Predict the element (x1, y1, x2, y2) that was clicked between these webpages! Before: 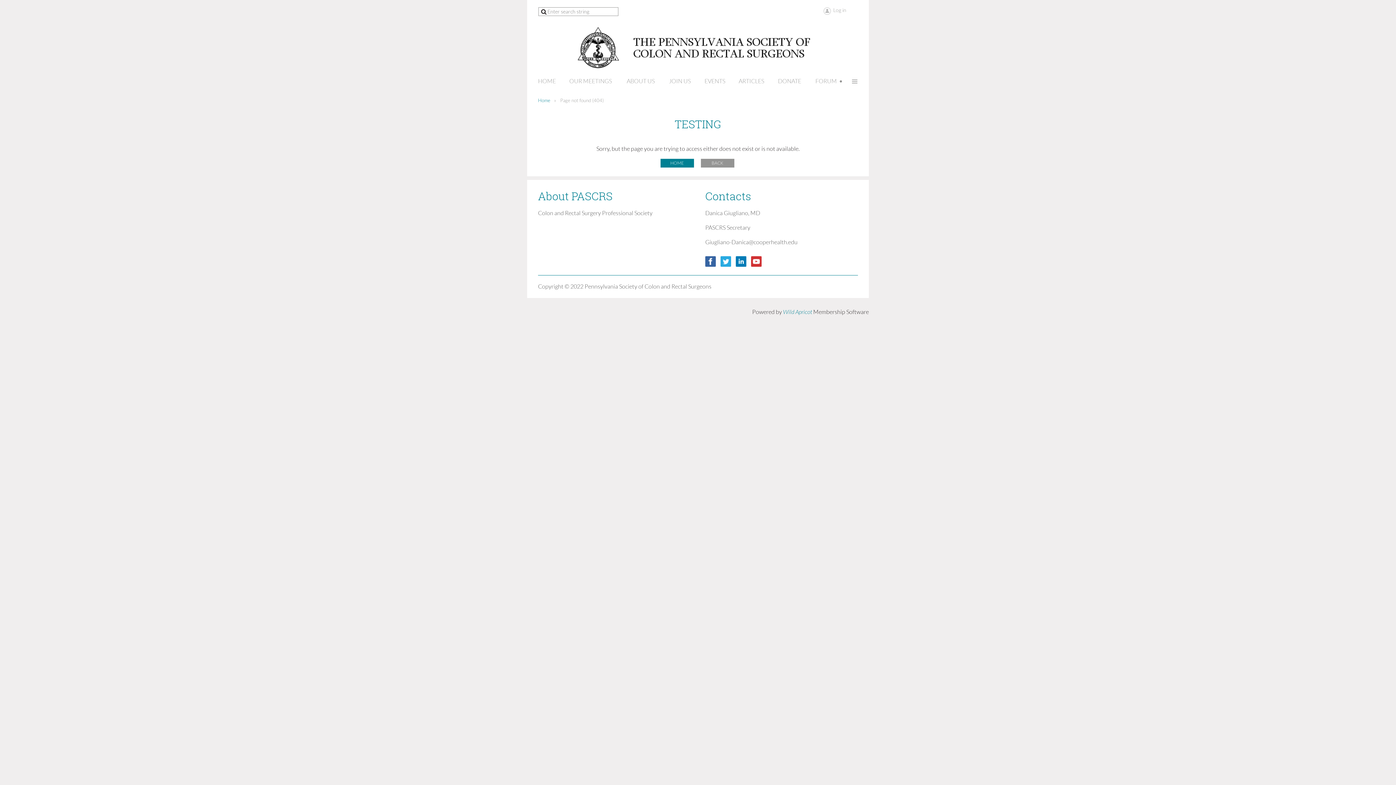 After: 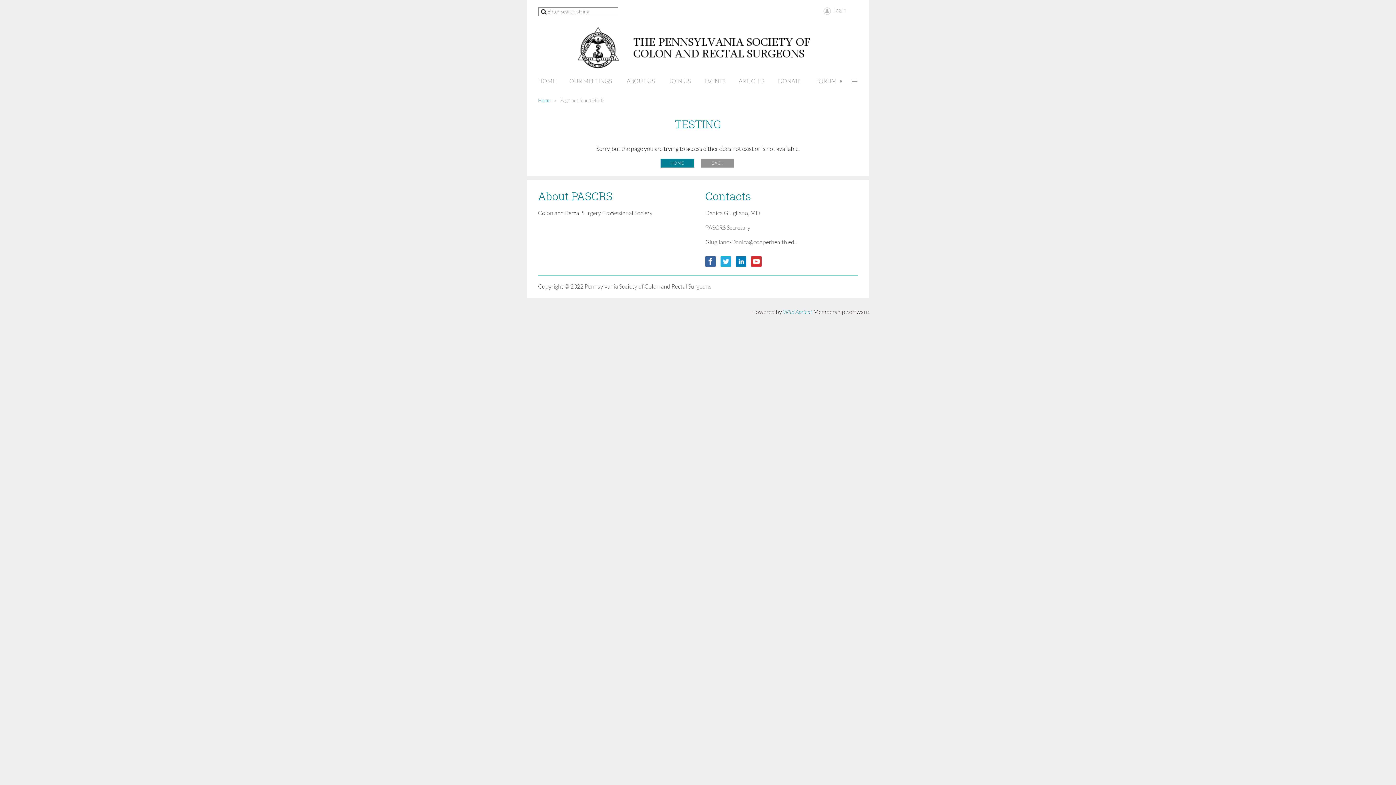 Action: bbox: (736, 256, 746, 266)